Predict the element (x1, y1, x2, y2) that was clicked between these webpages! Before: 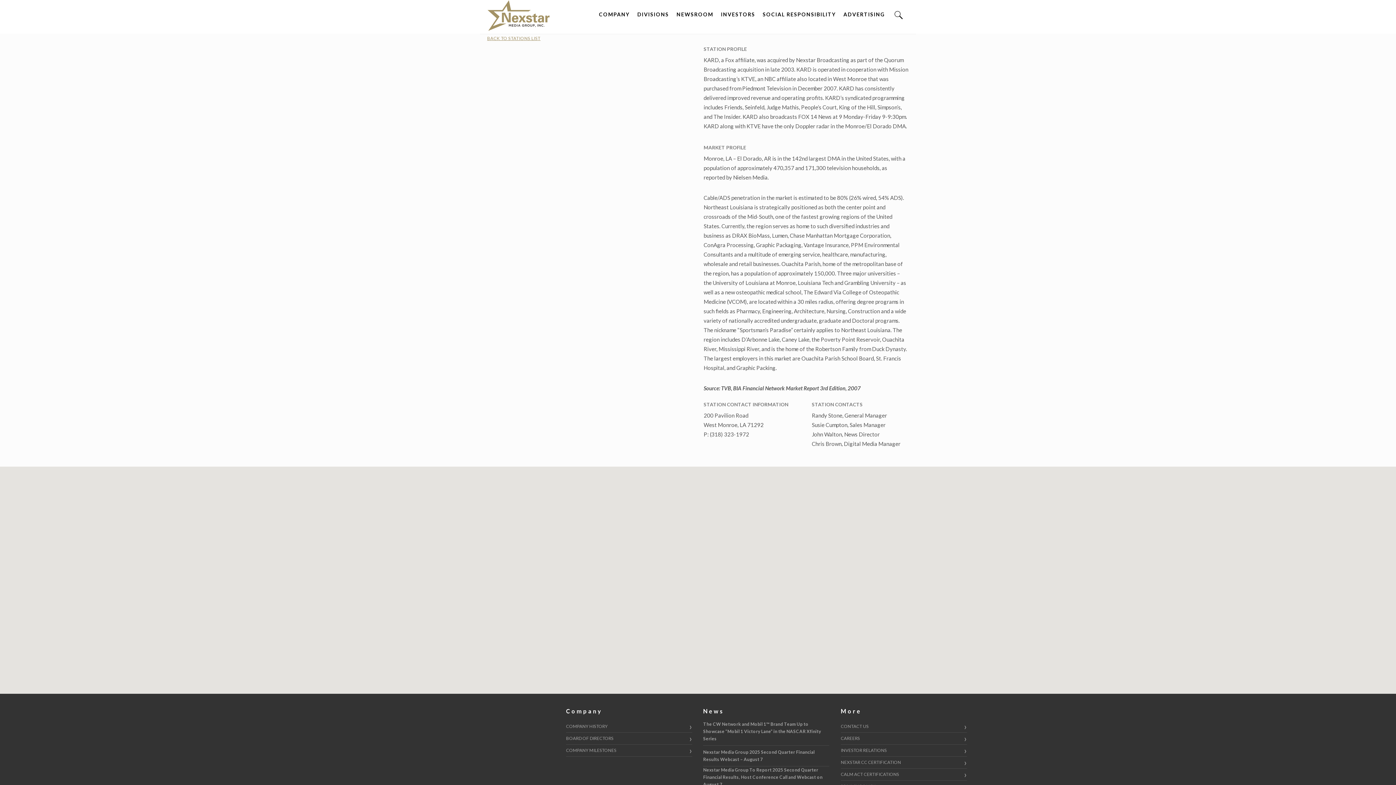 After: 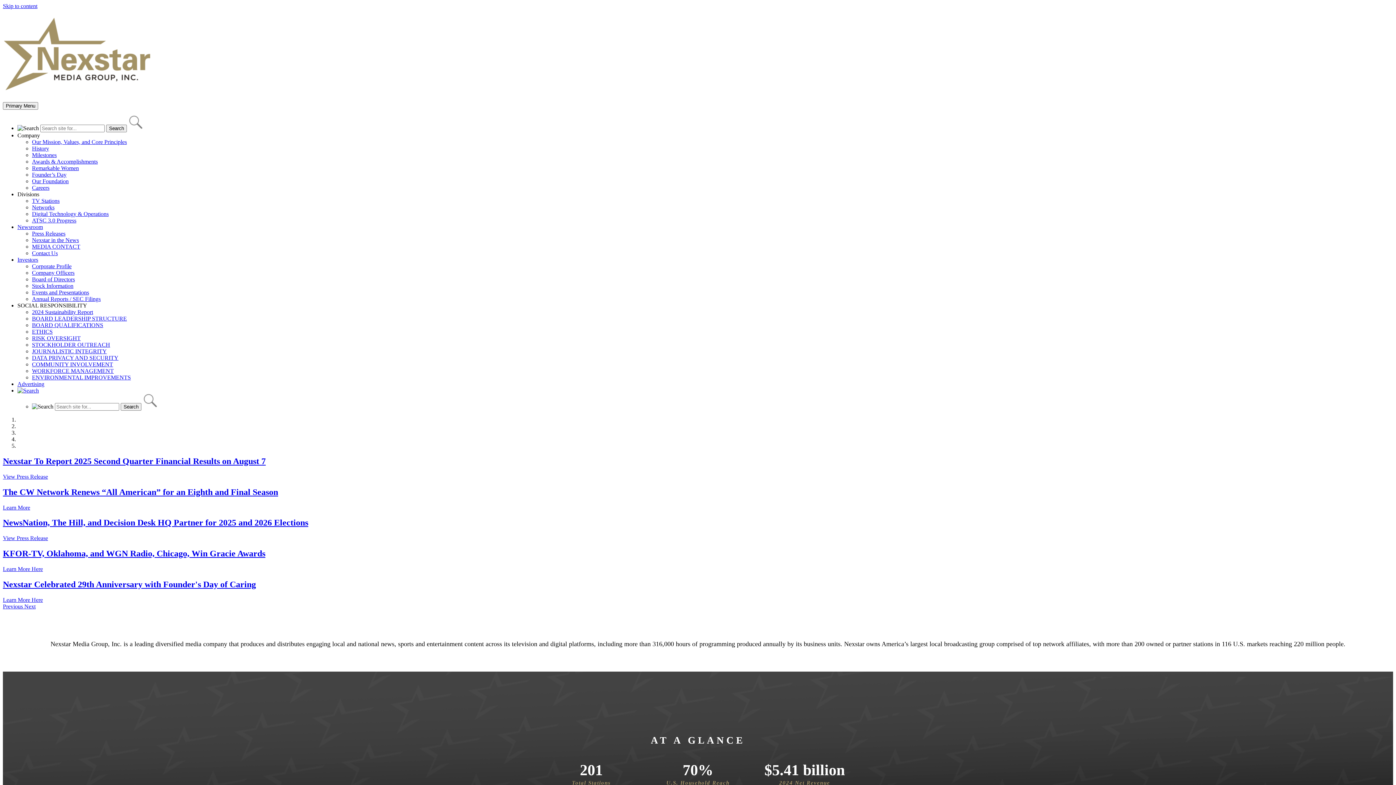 Action: bbox: (487, 25, 560, 32)